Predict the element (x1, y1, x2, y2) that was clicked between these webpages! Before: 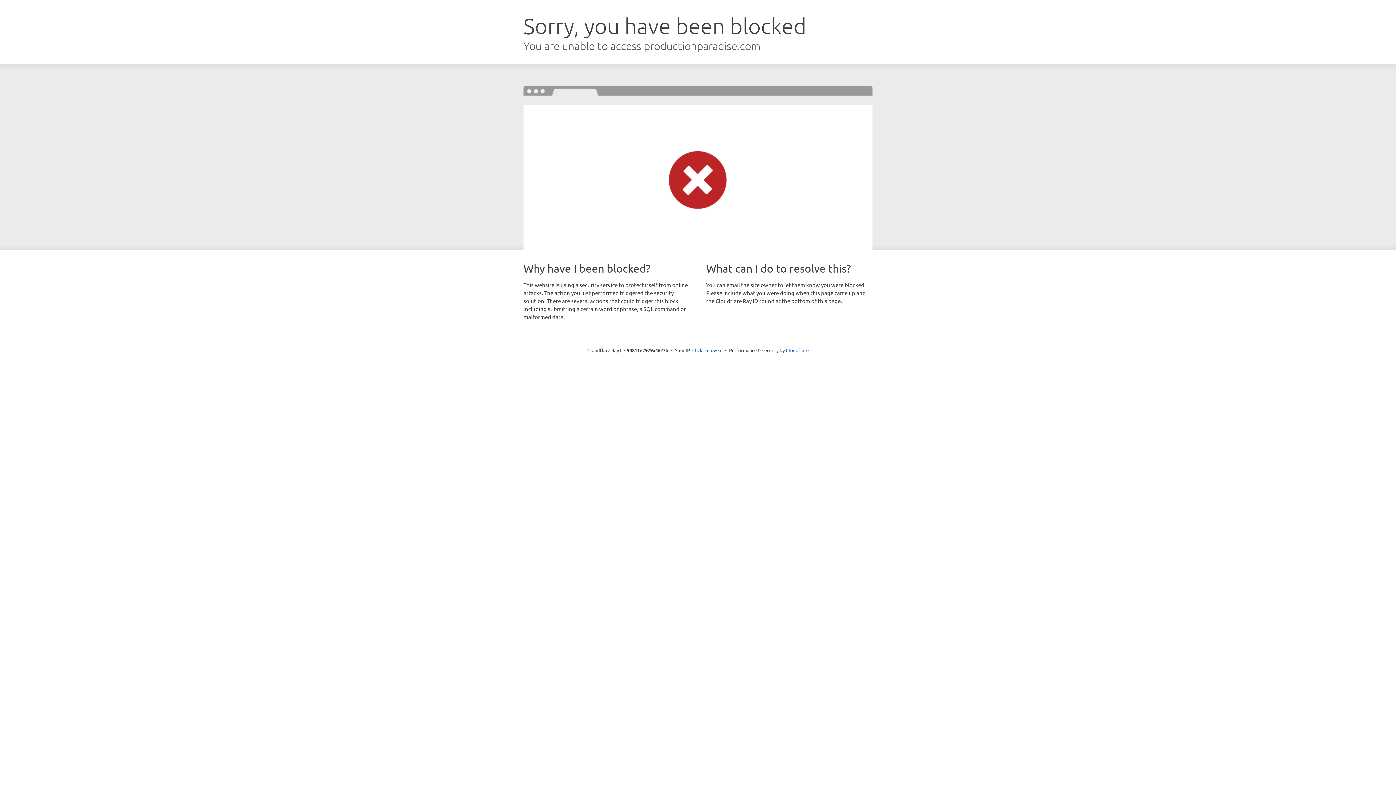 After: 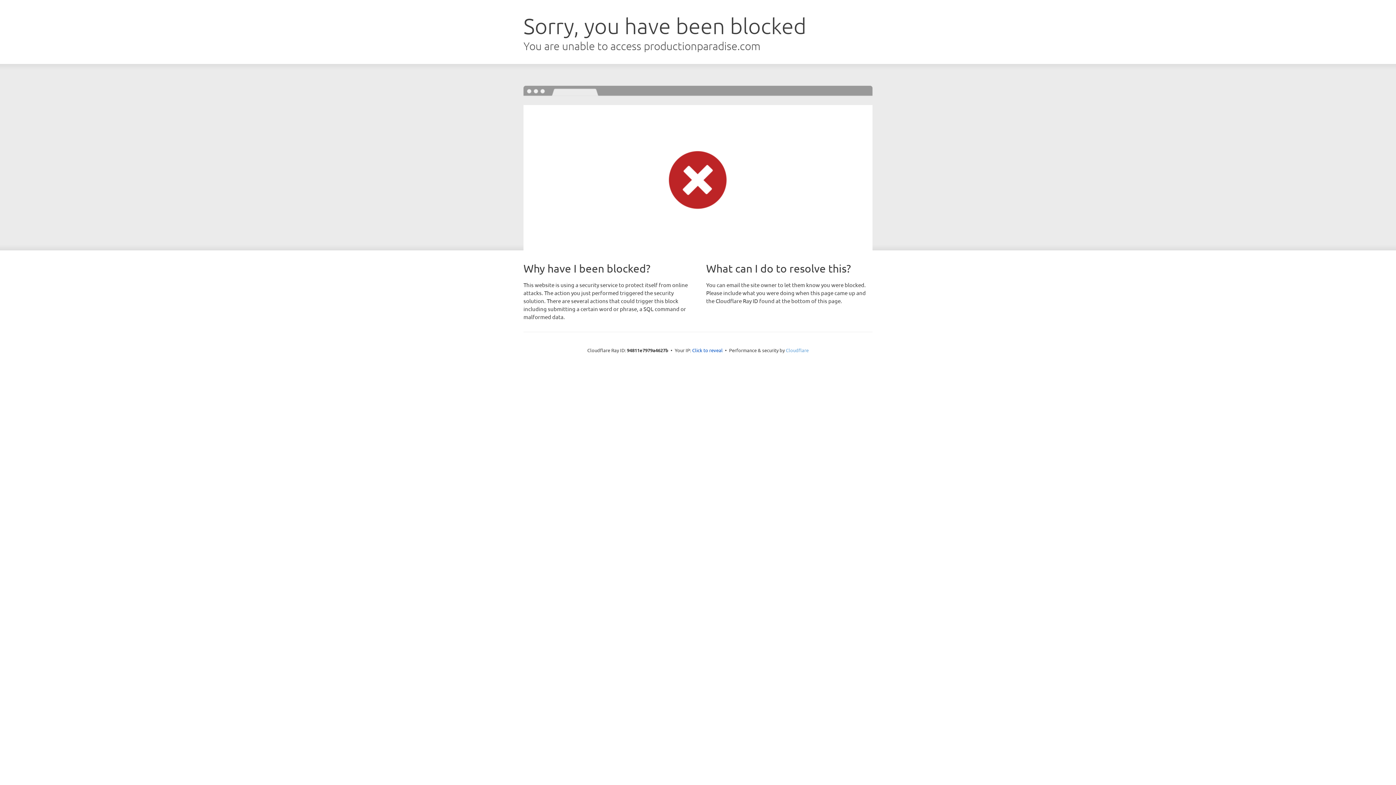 Action: label: Cloudflare bbox: (786, 347, 808, 353)